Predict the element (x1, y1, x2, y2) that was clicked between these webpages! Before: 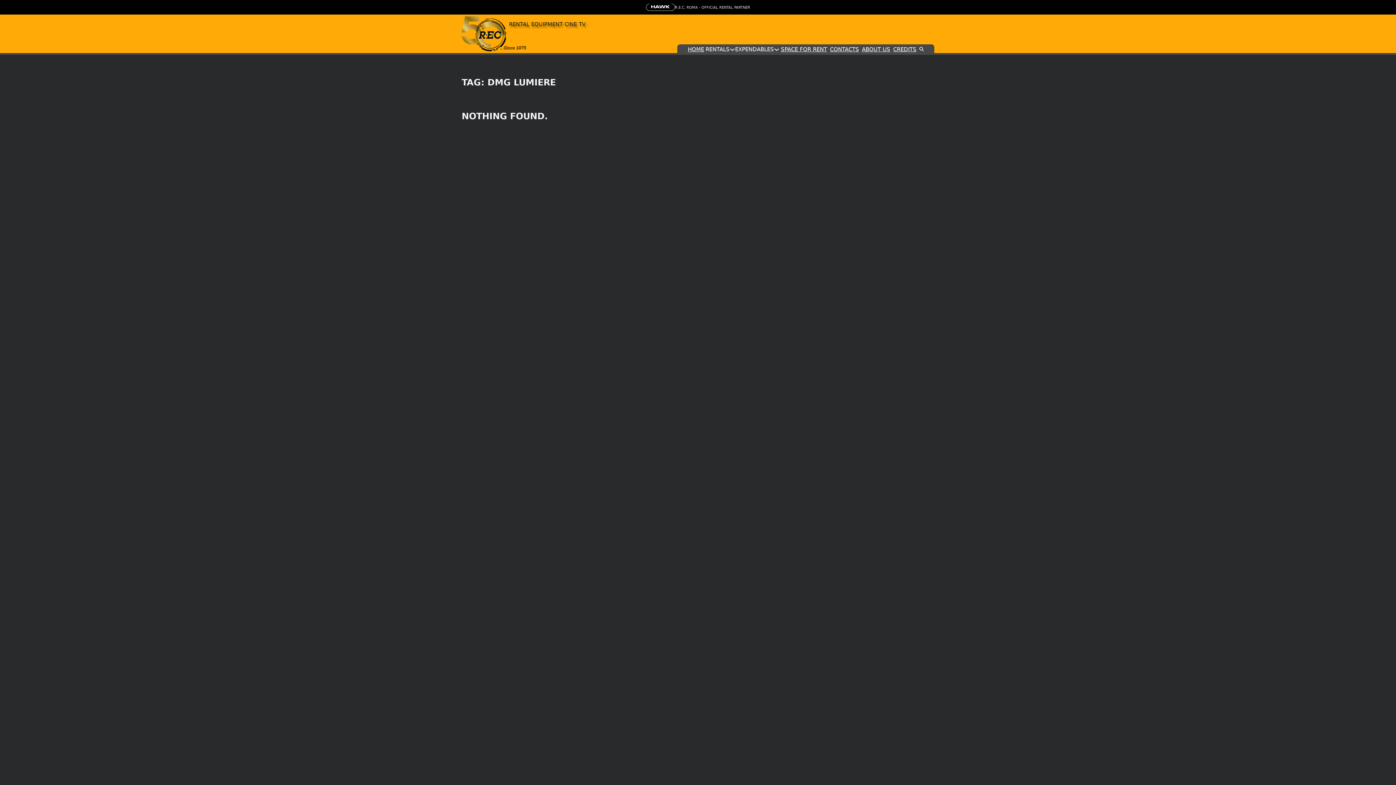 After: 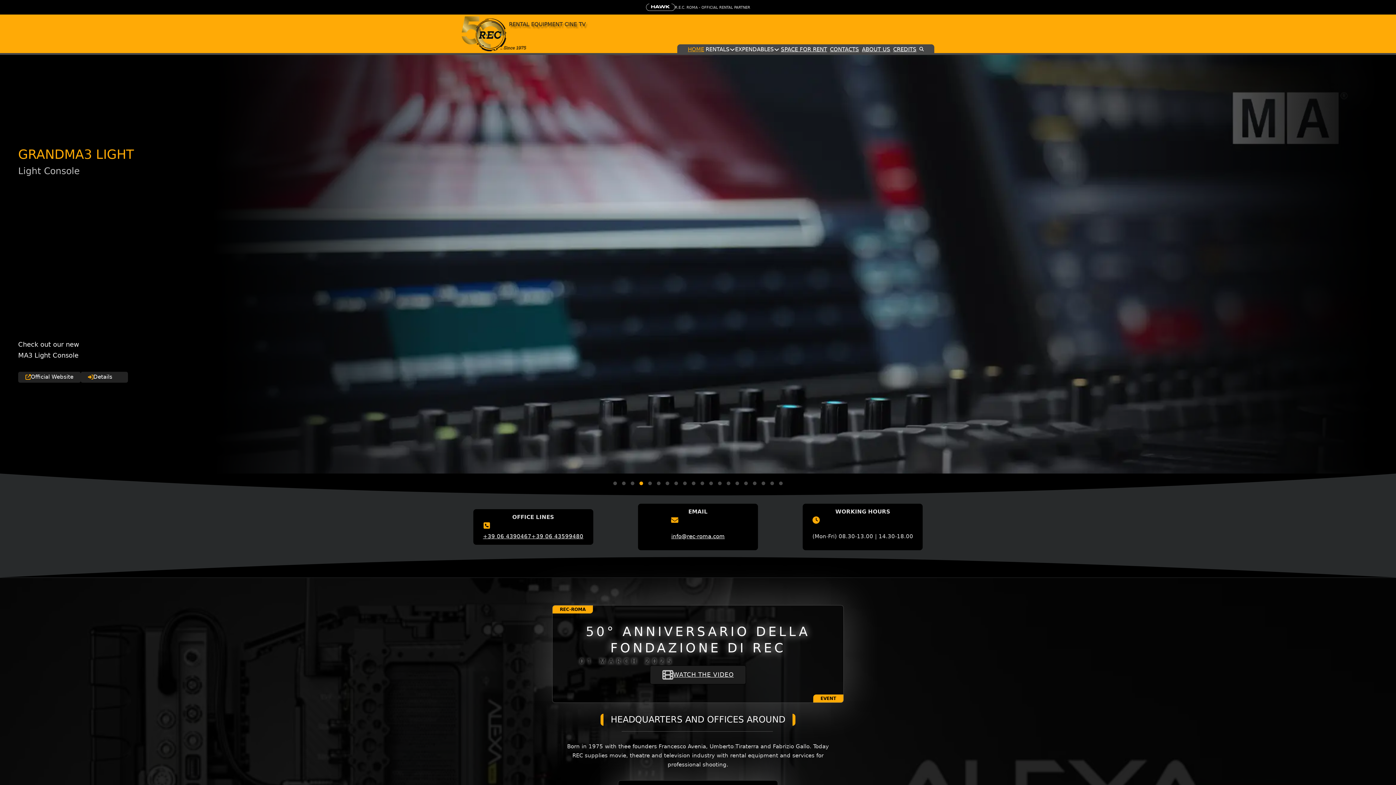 Action: bbox: (461, 16, 527, 51)